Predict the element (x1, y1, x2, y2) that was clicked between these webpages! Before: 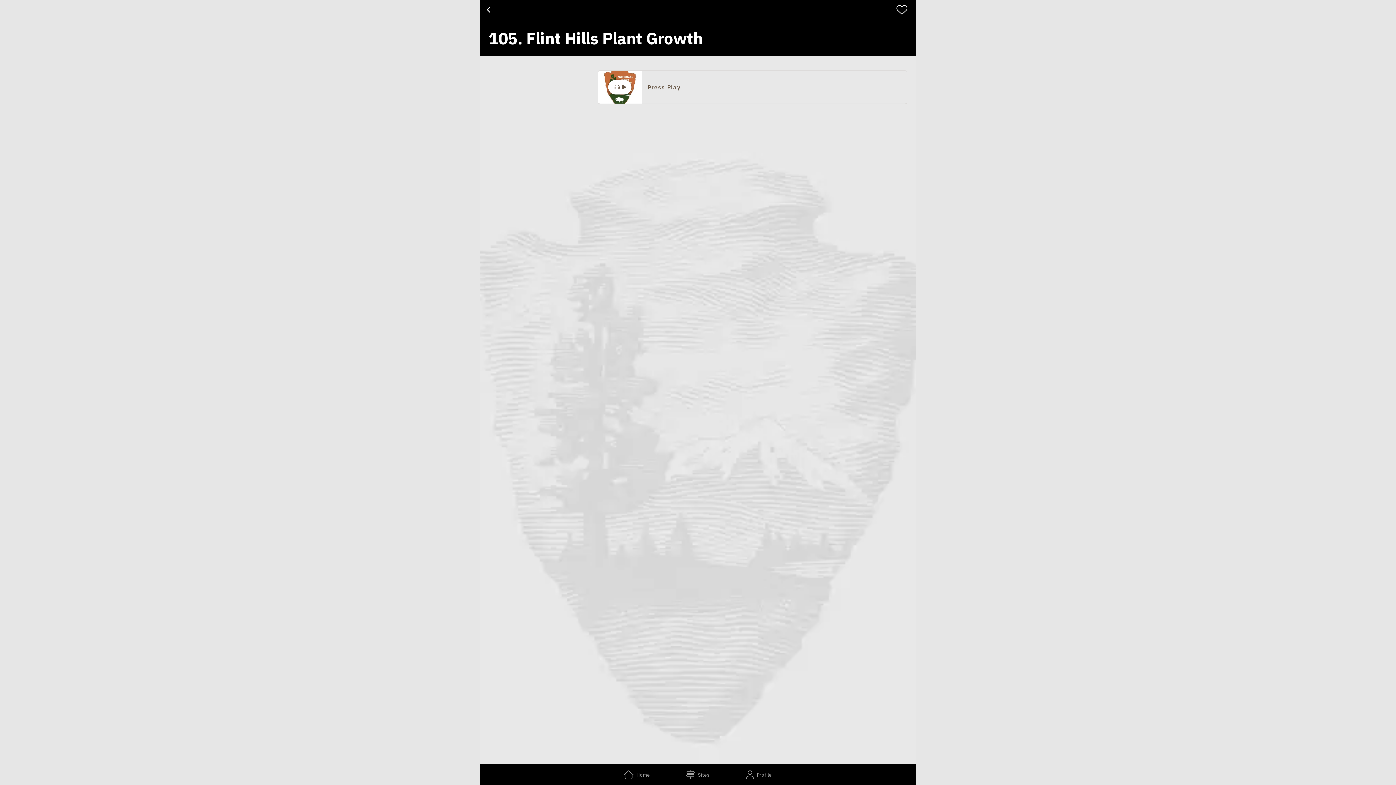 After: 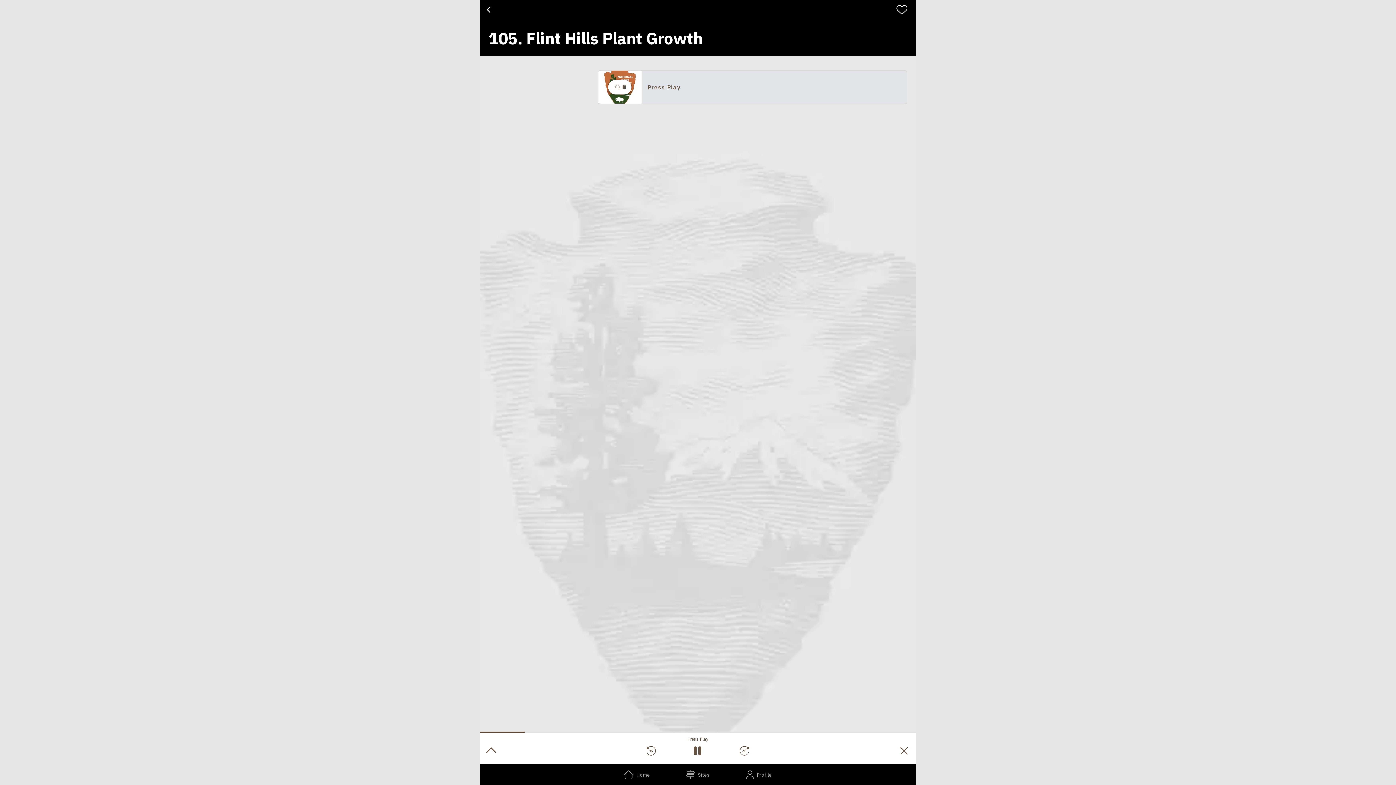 Action: label: Play audio track Press Play bbox: (598, 70, 907, 103)